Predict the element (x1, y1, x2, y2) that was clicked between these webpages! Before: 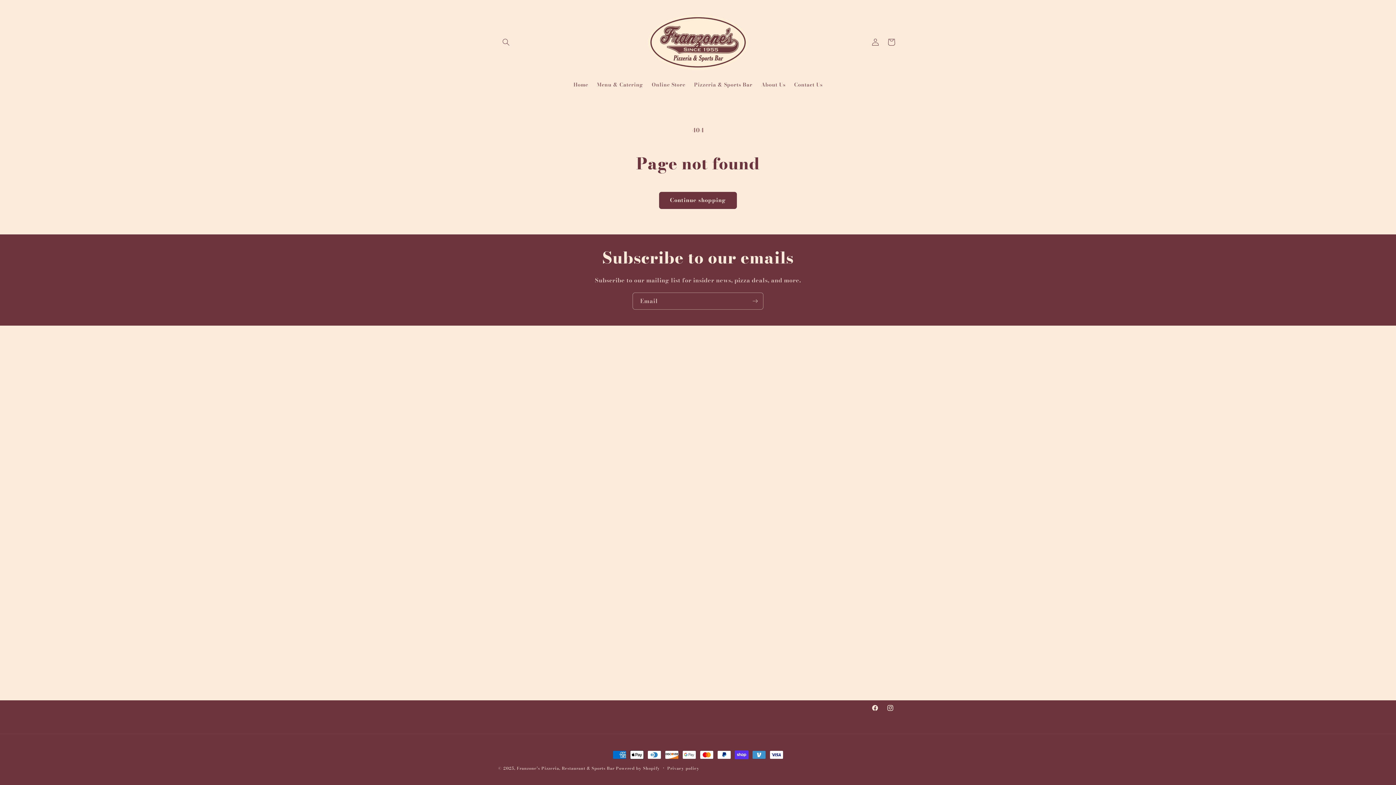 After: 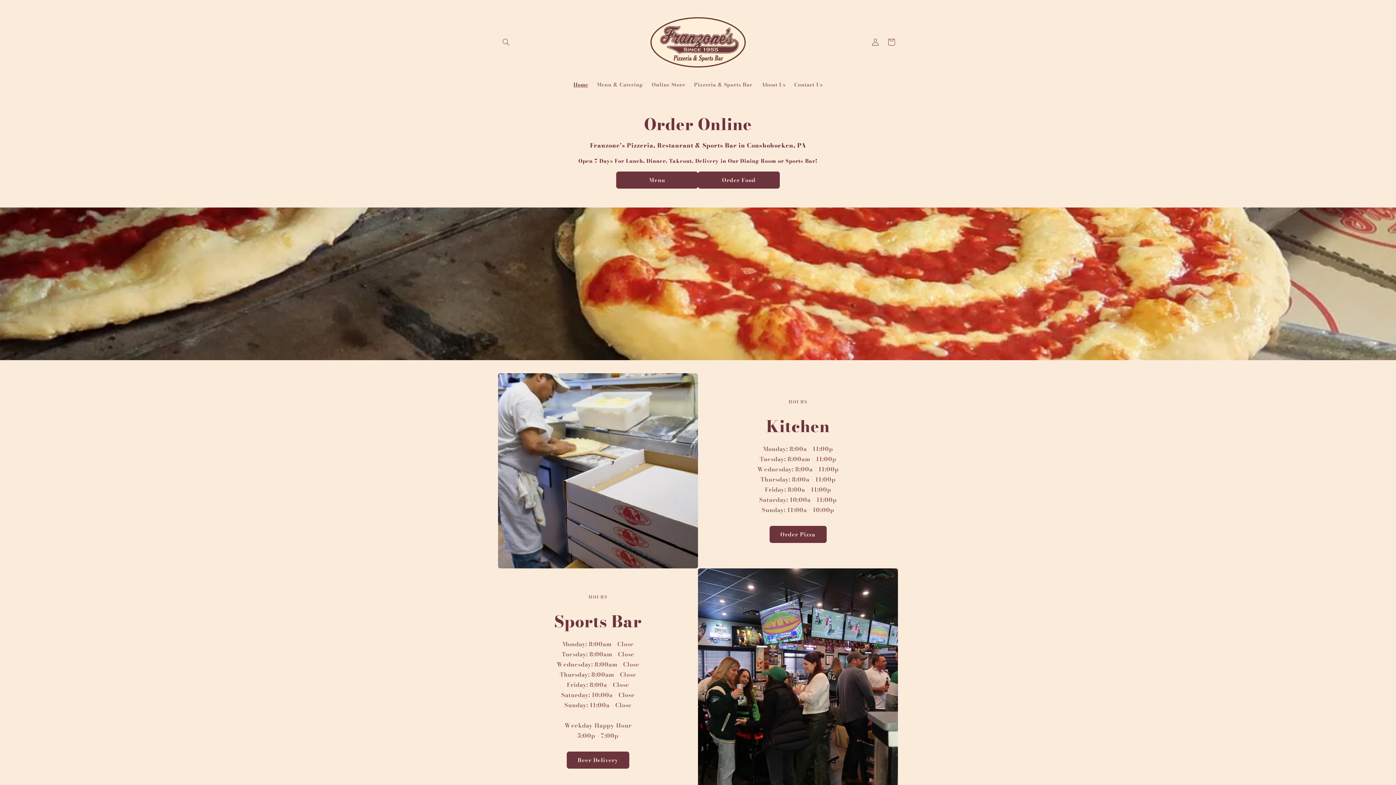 Action: bbox: (569, 76, 592, 92) label: Home